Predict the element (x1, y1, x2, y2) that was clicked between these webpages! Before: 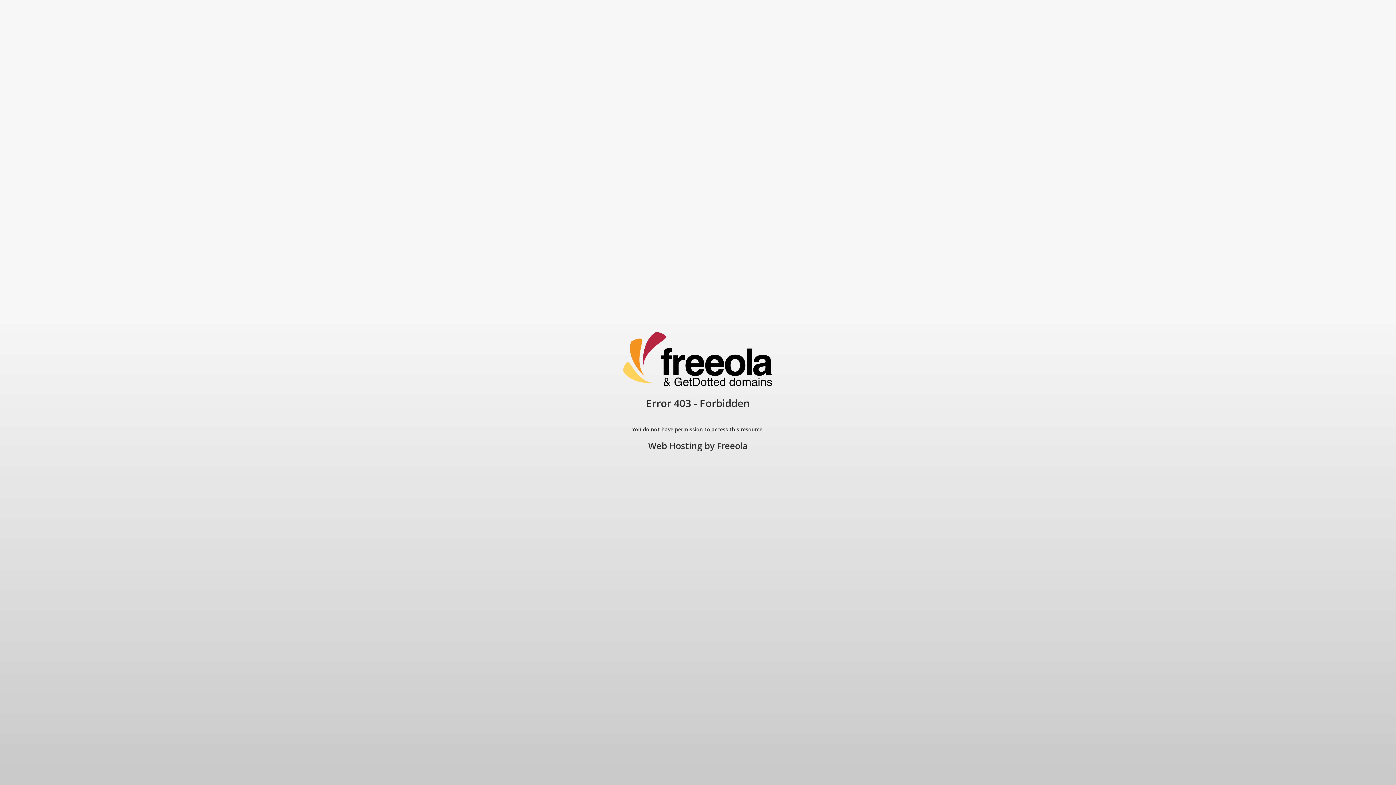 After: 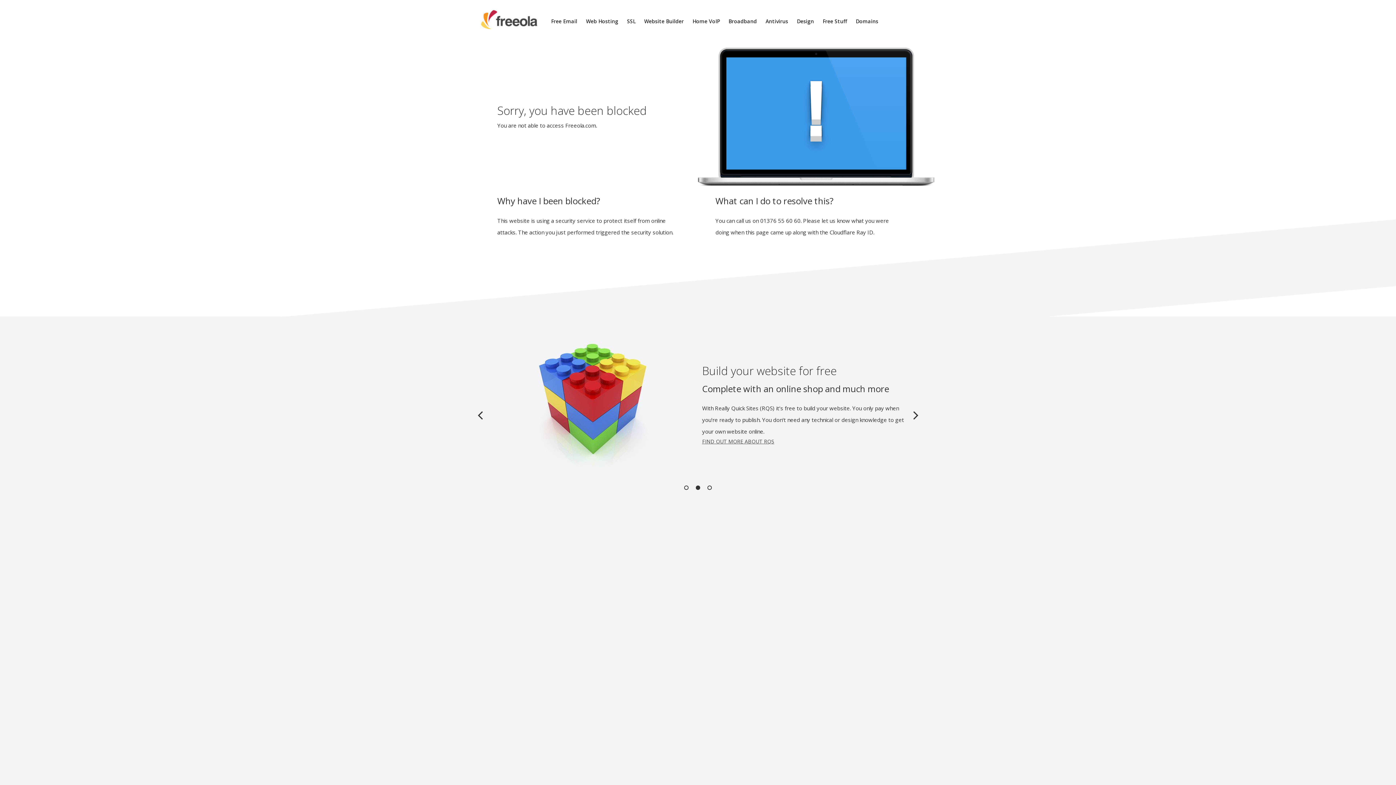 Action: bbox: (717, 440, 748, 452) label: Freeola